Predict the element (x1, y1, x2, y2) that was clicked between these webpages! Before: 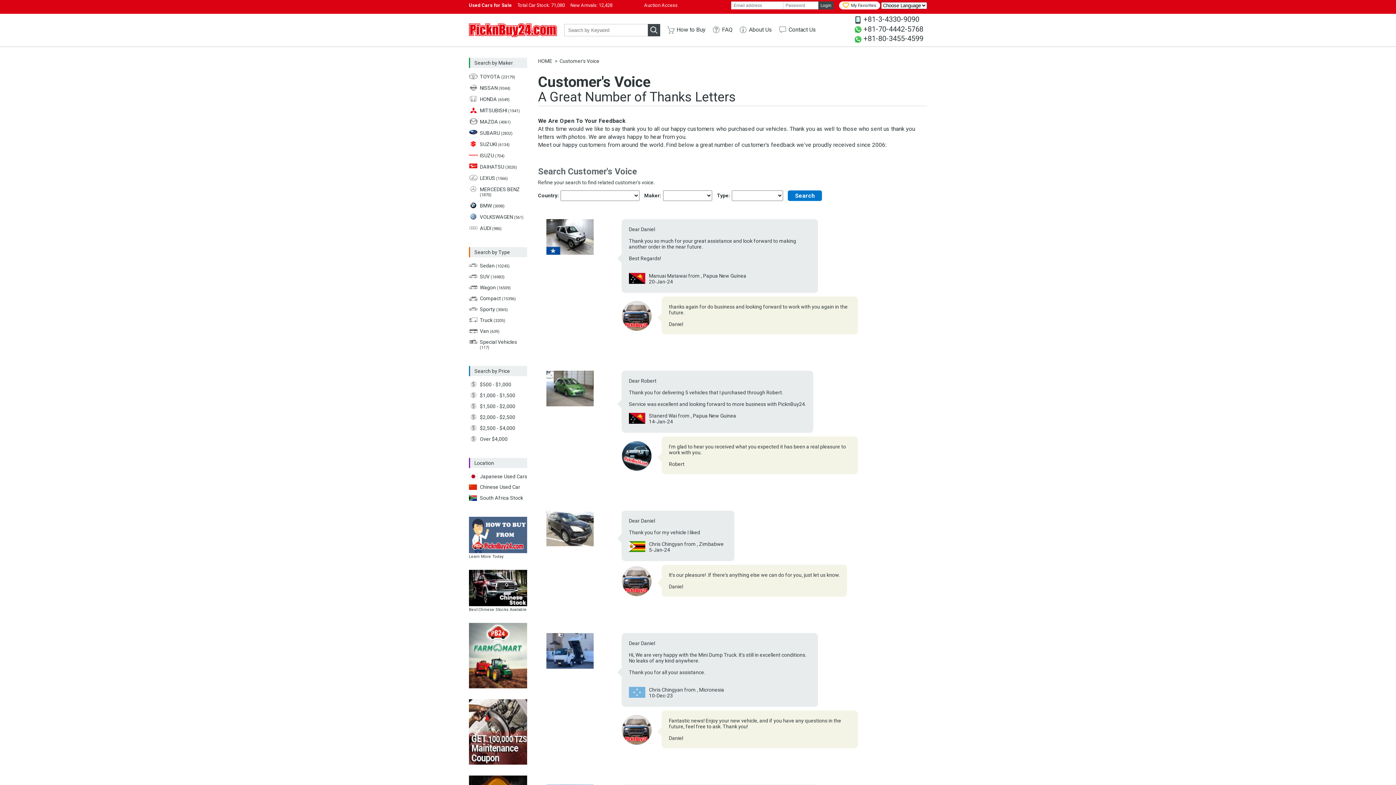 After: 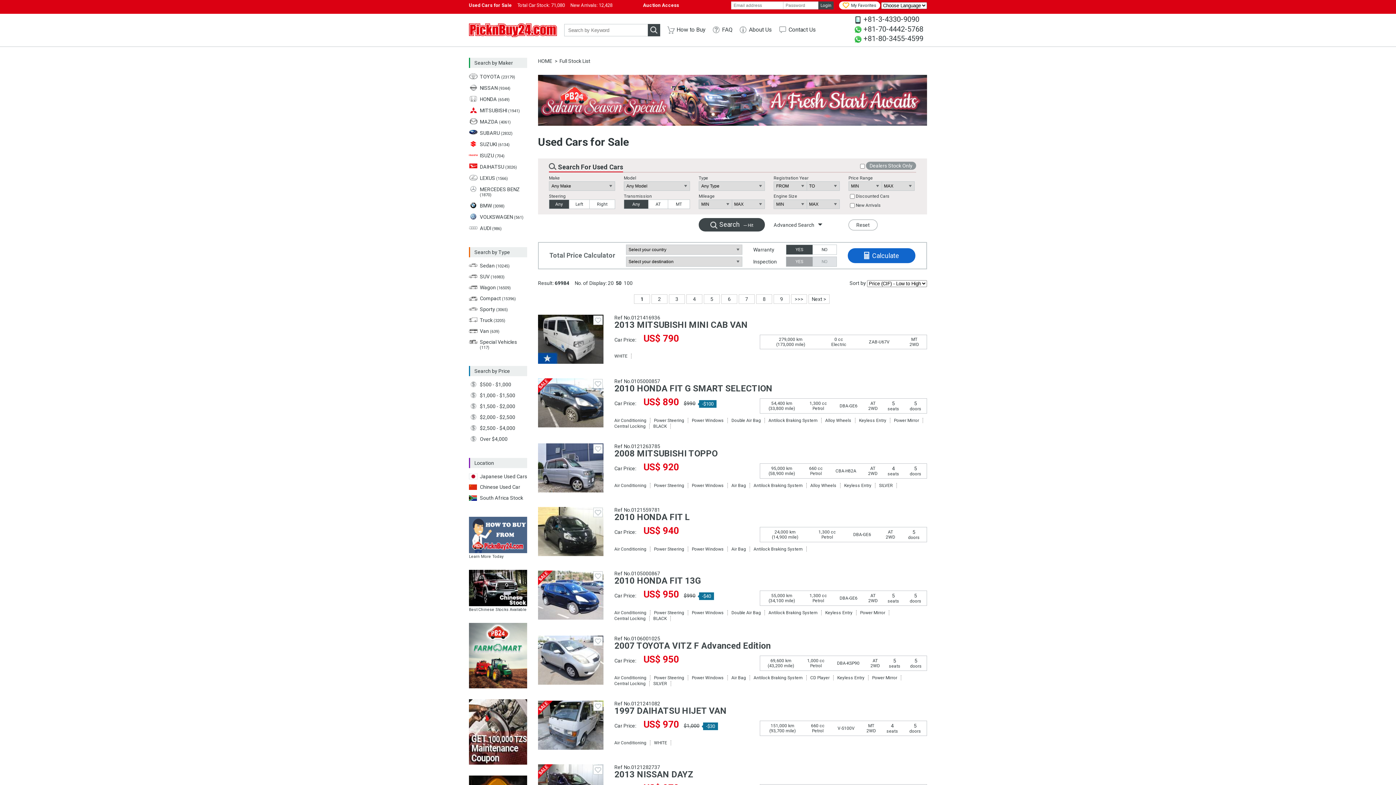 Action: bbox: (517, 2, 565, 8) label: Total Car Stock: 71,080